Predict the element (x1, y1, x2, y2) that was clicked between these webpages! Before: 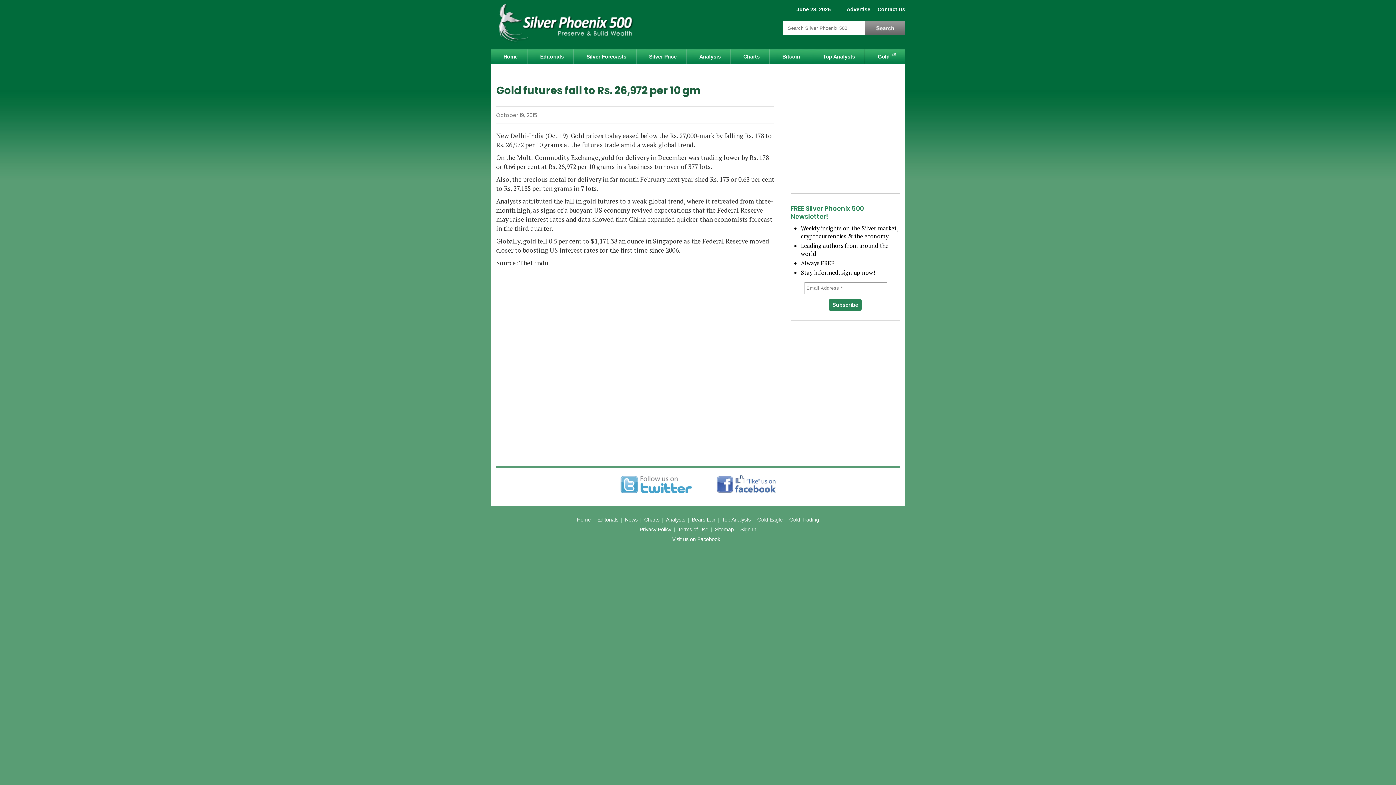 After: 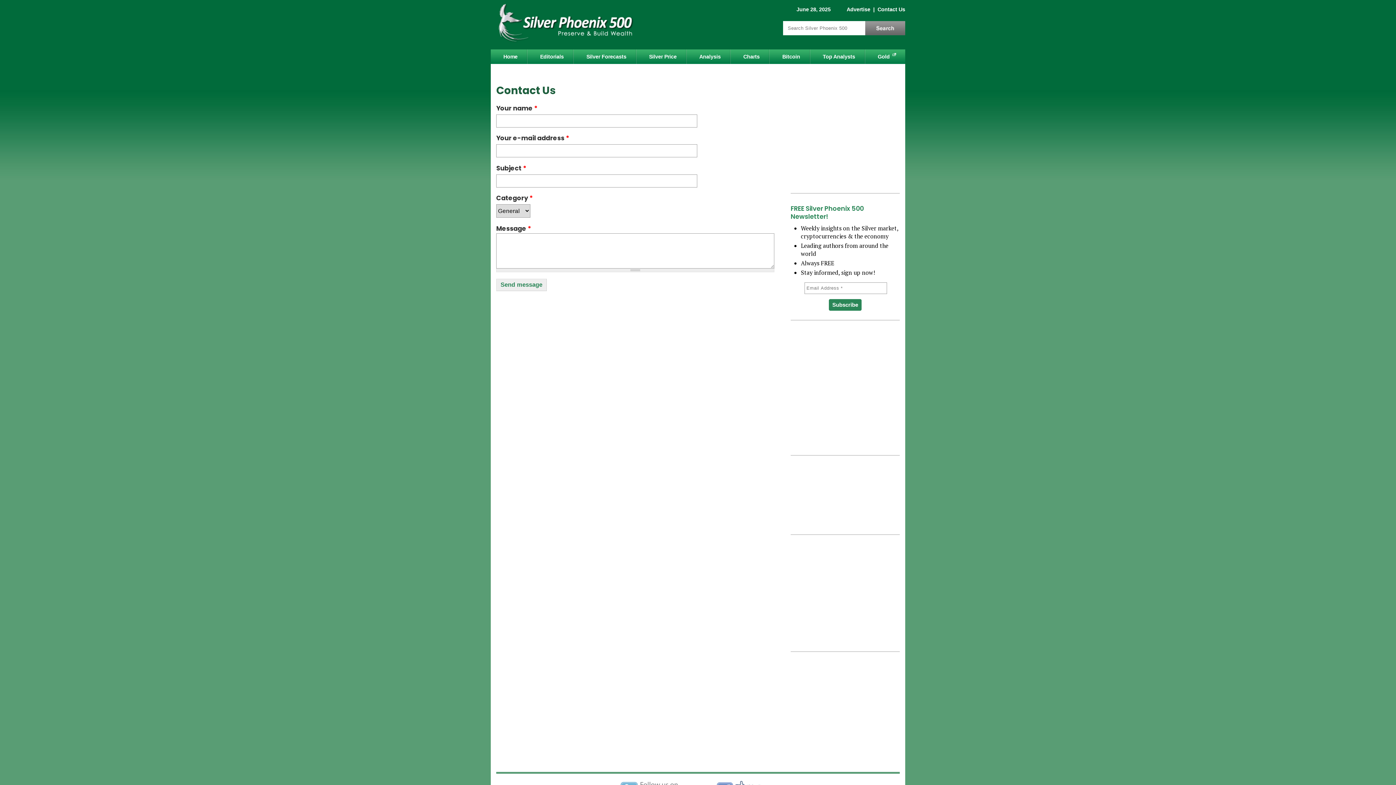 Action: label: Contact Us bbox: (877, 6, 905, 12)